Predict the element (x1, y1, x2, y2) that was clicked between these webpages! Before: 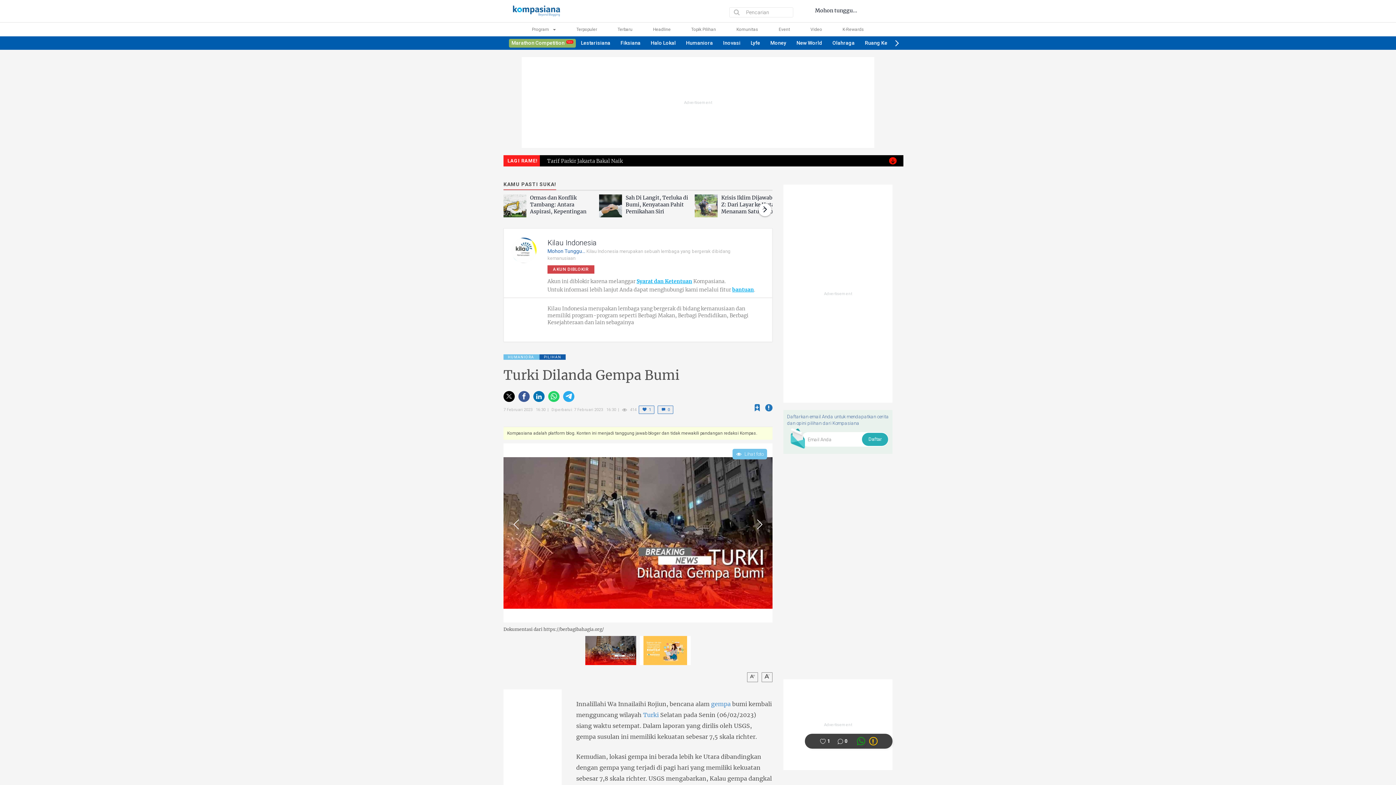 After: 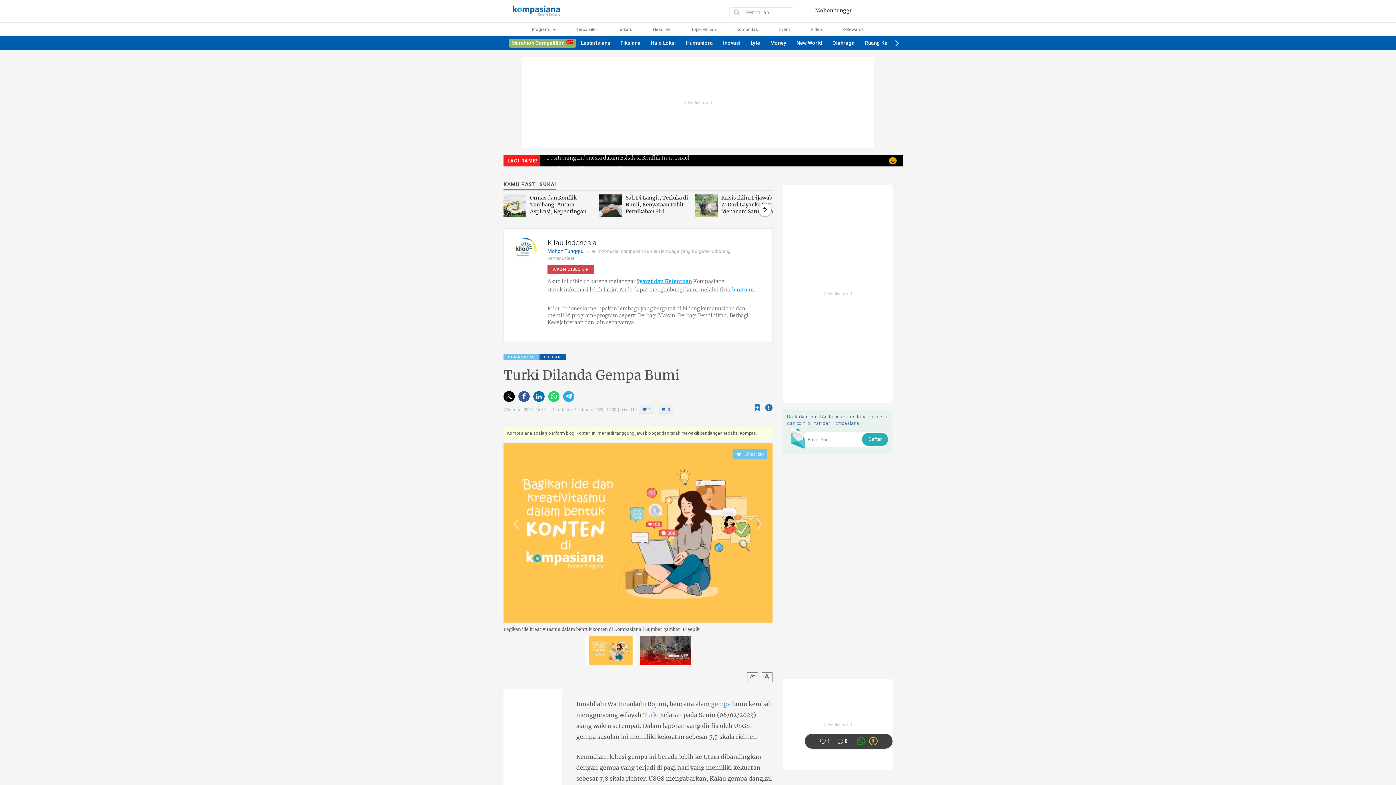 Action: bbox: (750, 515, 769, 533) label: Next Image